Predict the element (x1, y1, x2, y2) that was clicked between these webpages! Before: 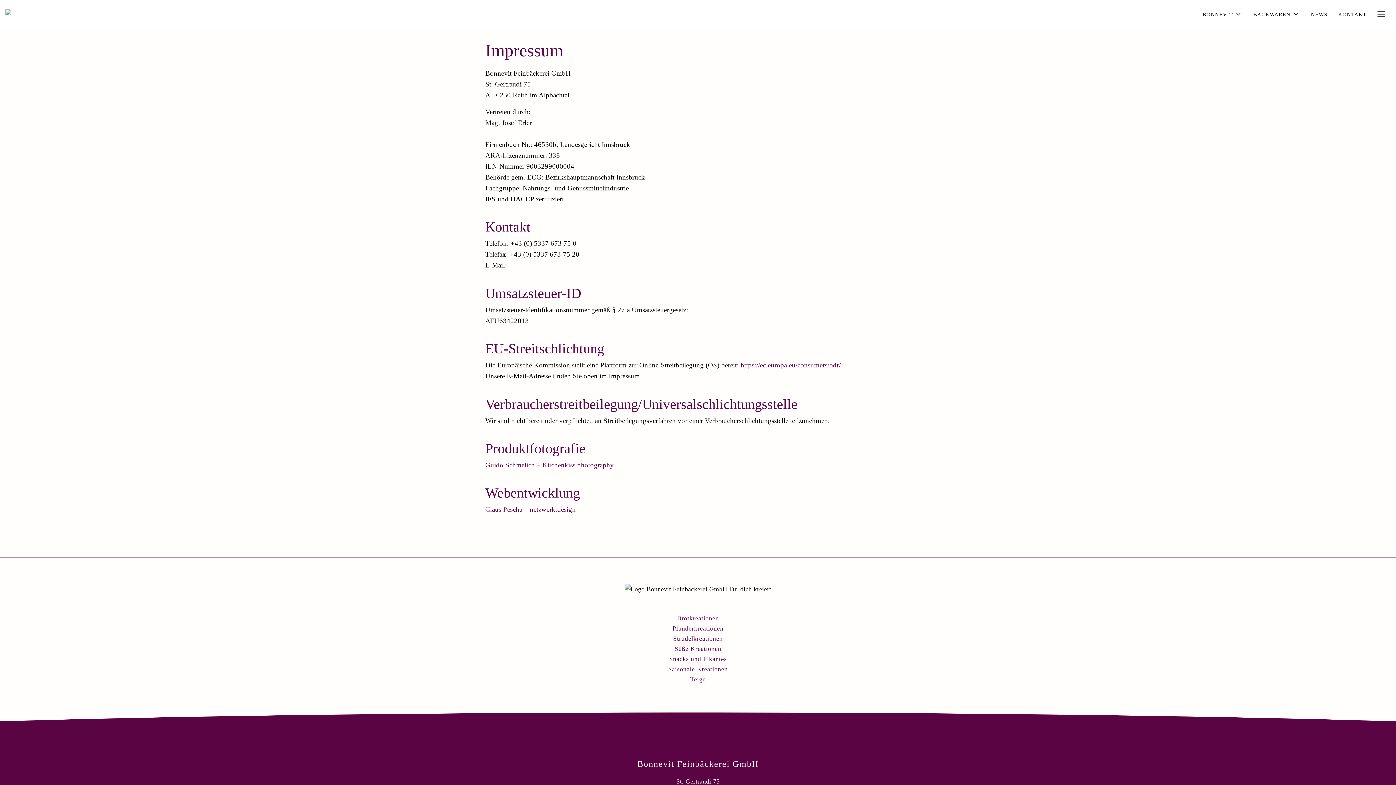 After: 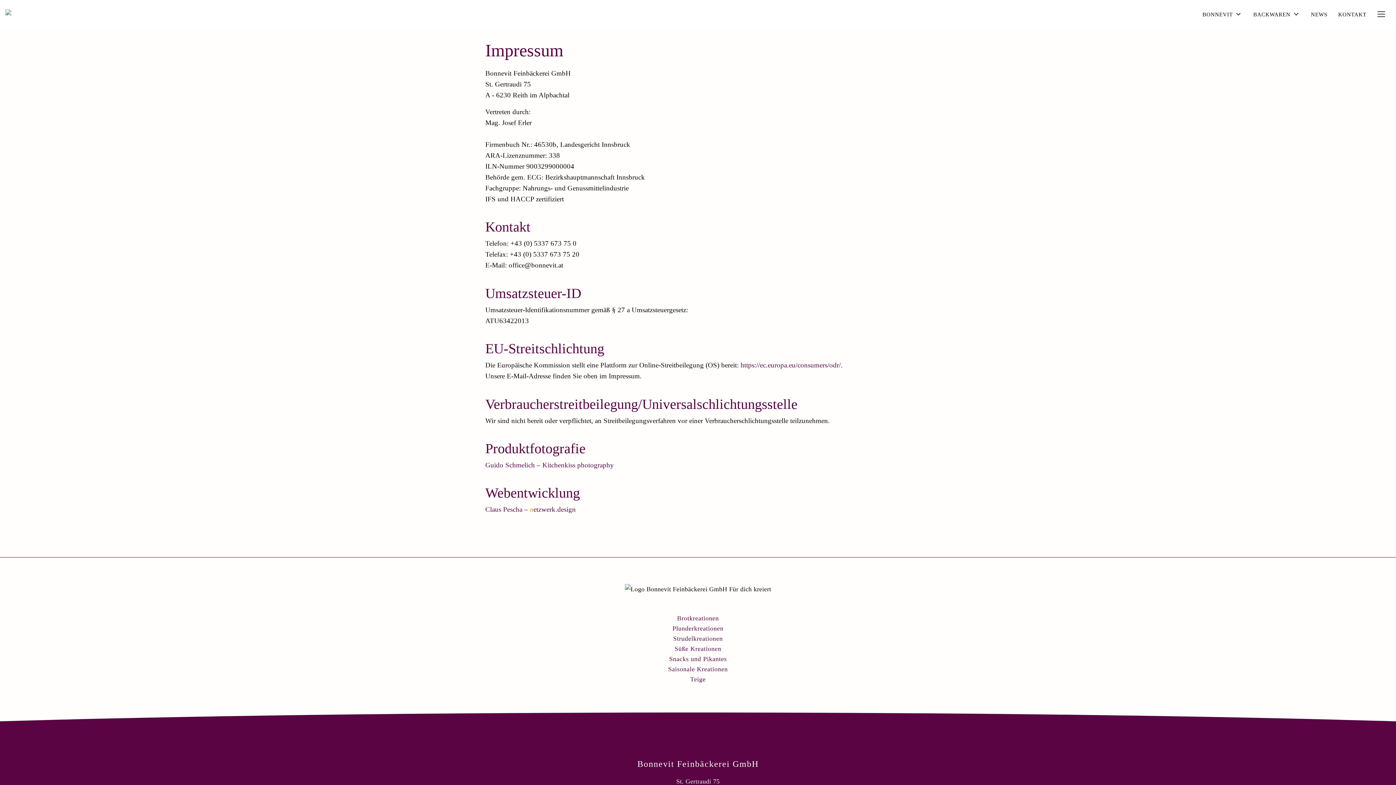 Action: bbox: (529, 505, 533, 513) label: n